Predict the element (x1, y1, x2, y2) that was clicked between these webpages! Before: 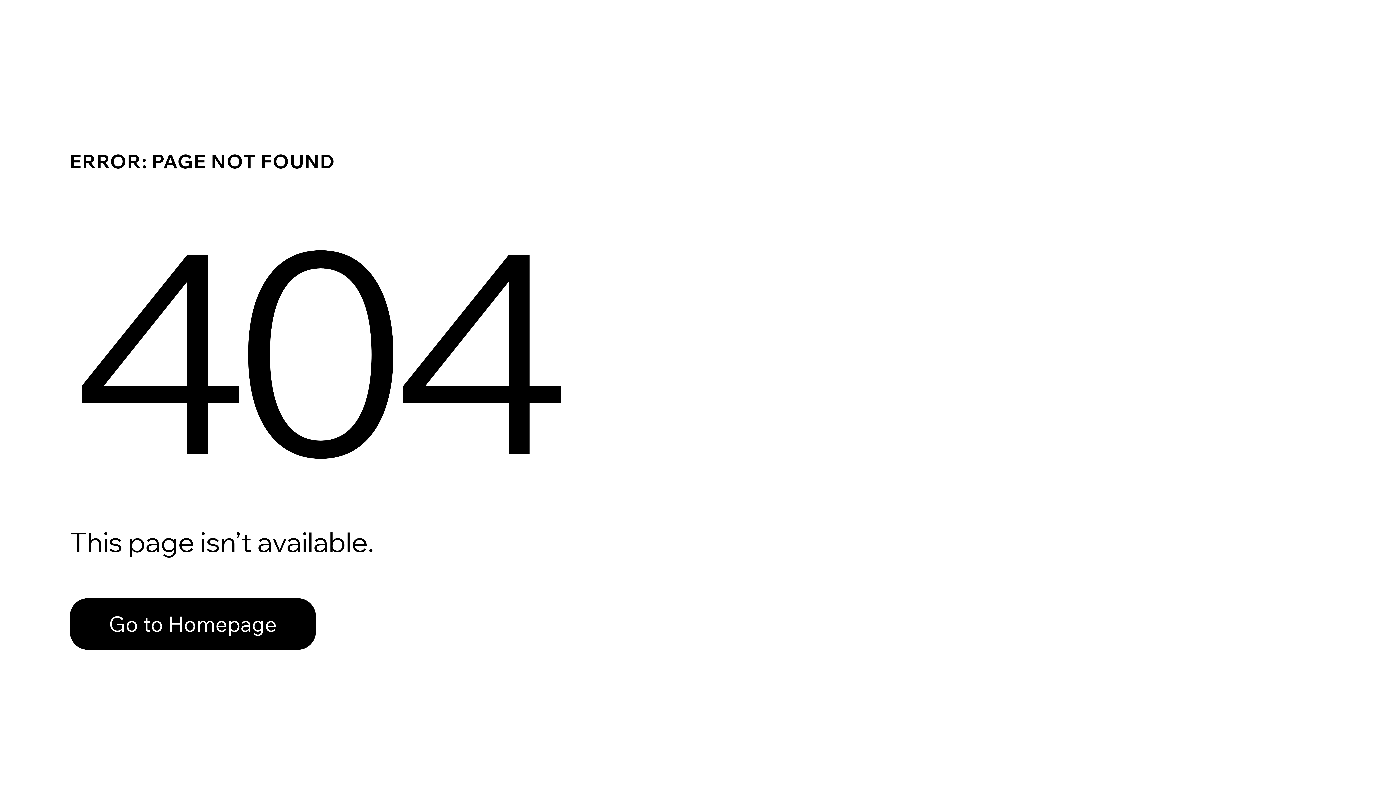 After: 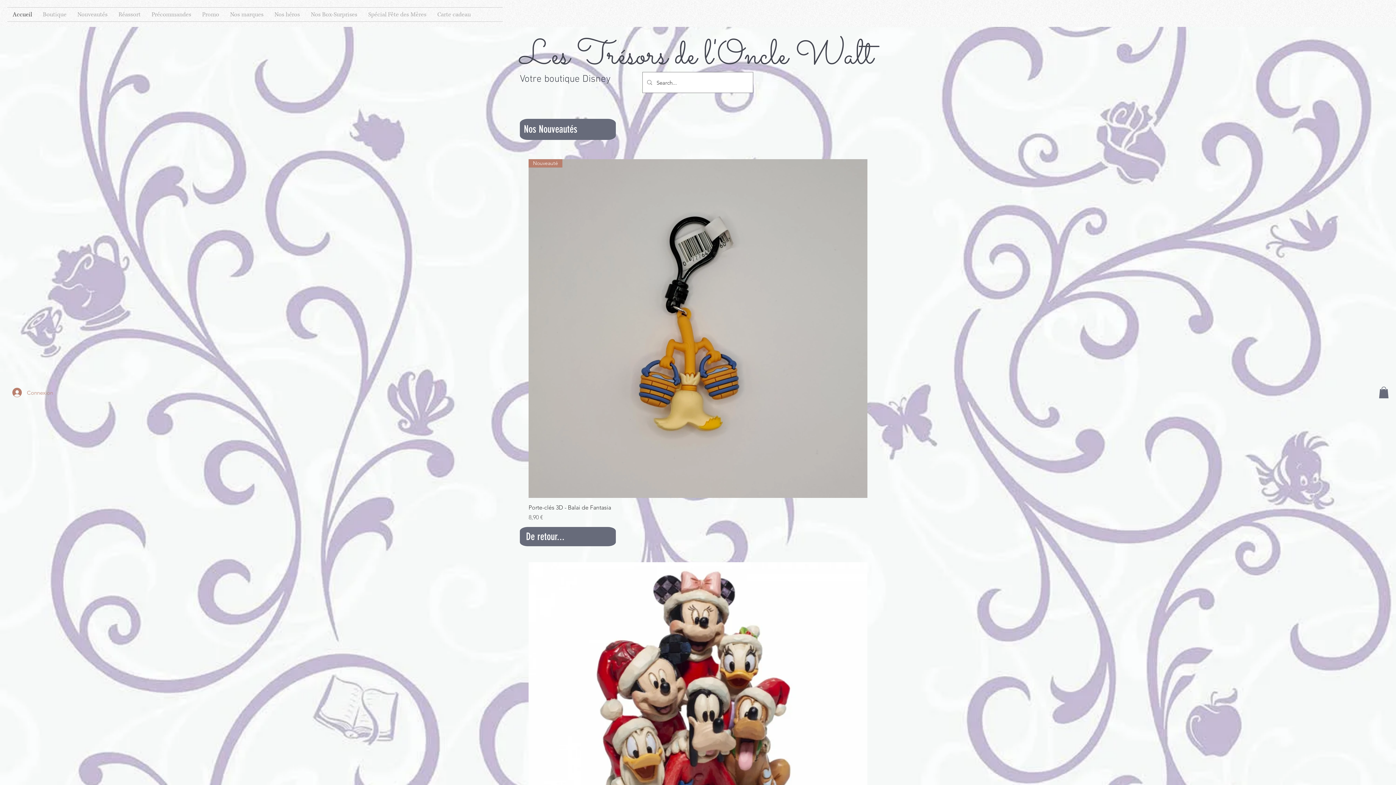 Action: label: Go to Homepage bbox: (69, 582, 768, 659)